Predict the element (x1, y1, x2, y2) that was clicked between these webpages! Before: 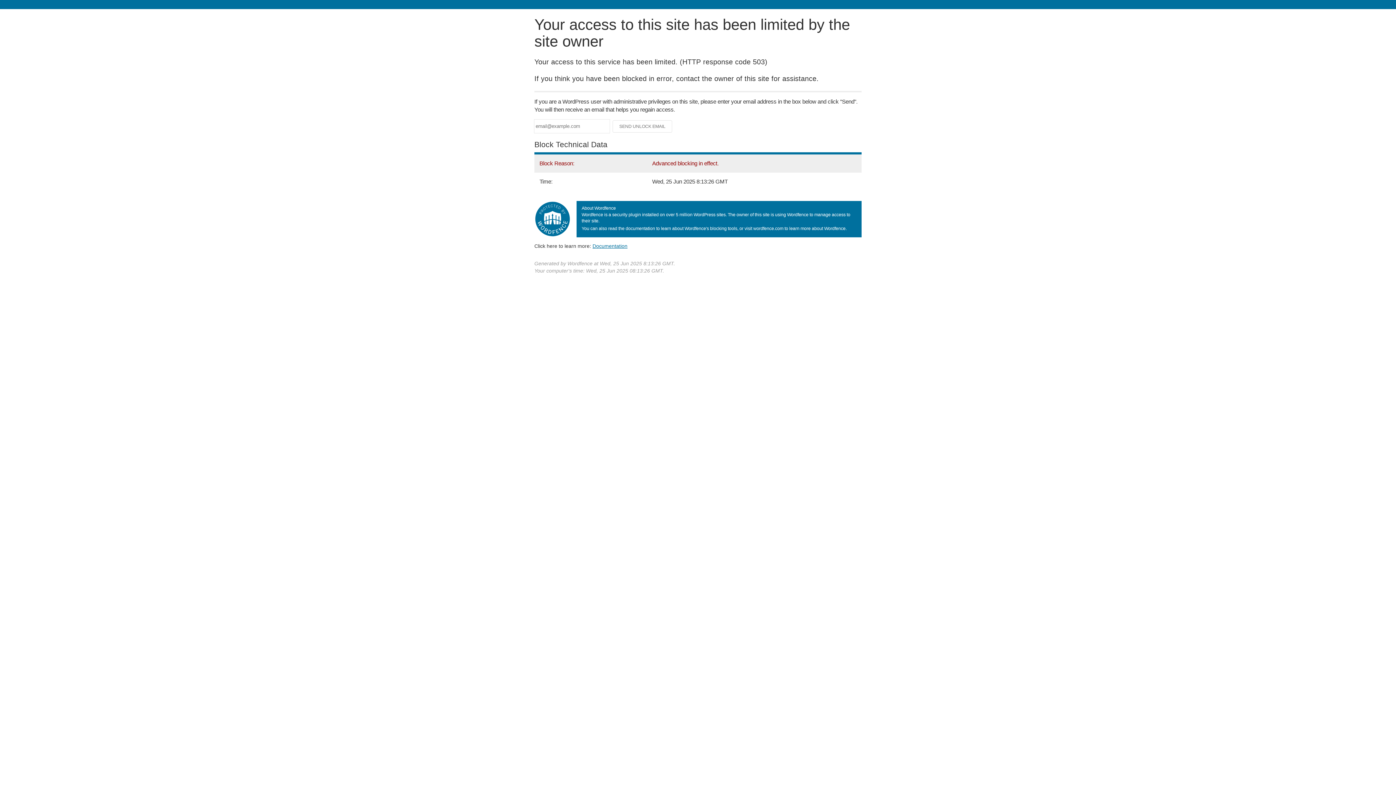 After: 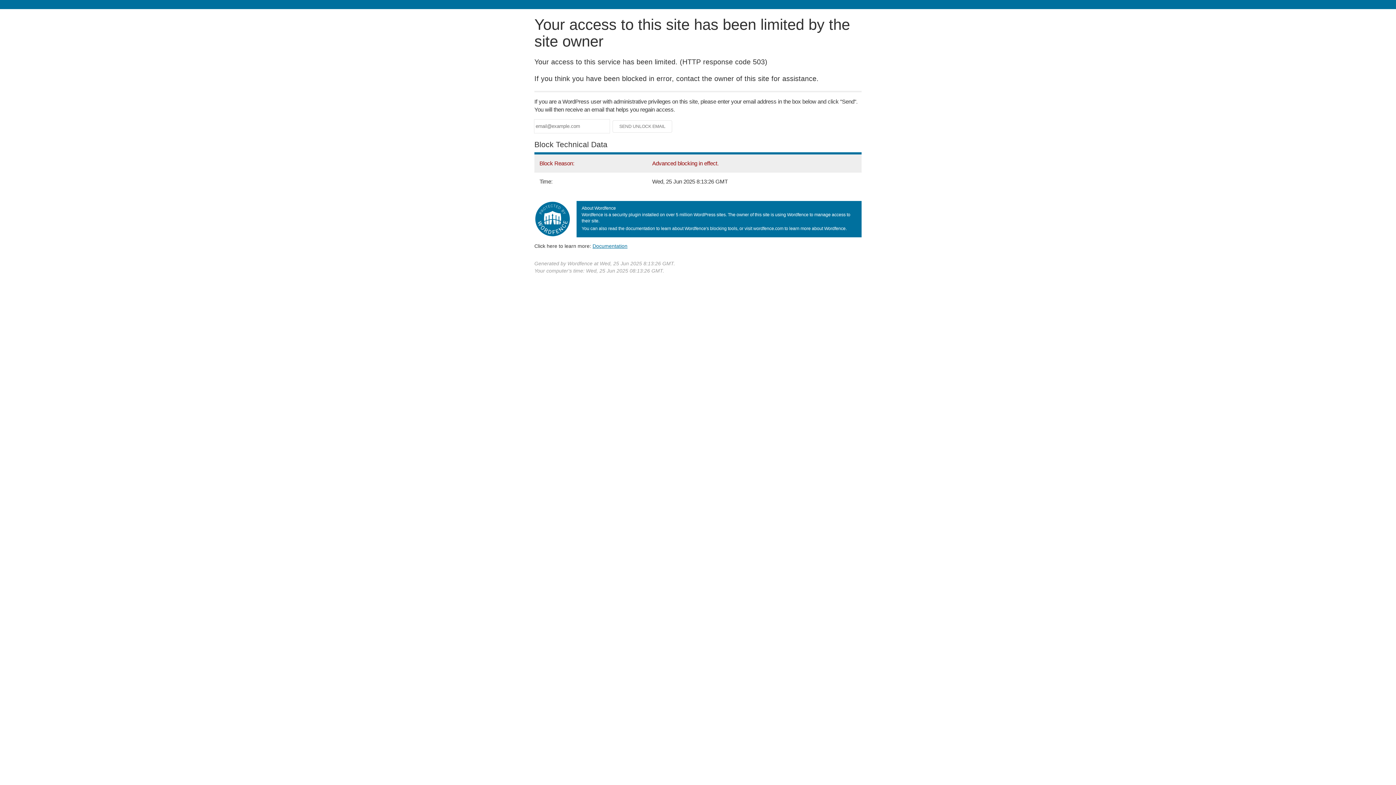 Action: bbox: (592, 243, 627, 248) label: Documentation